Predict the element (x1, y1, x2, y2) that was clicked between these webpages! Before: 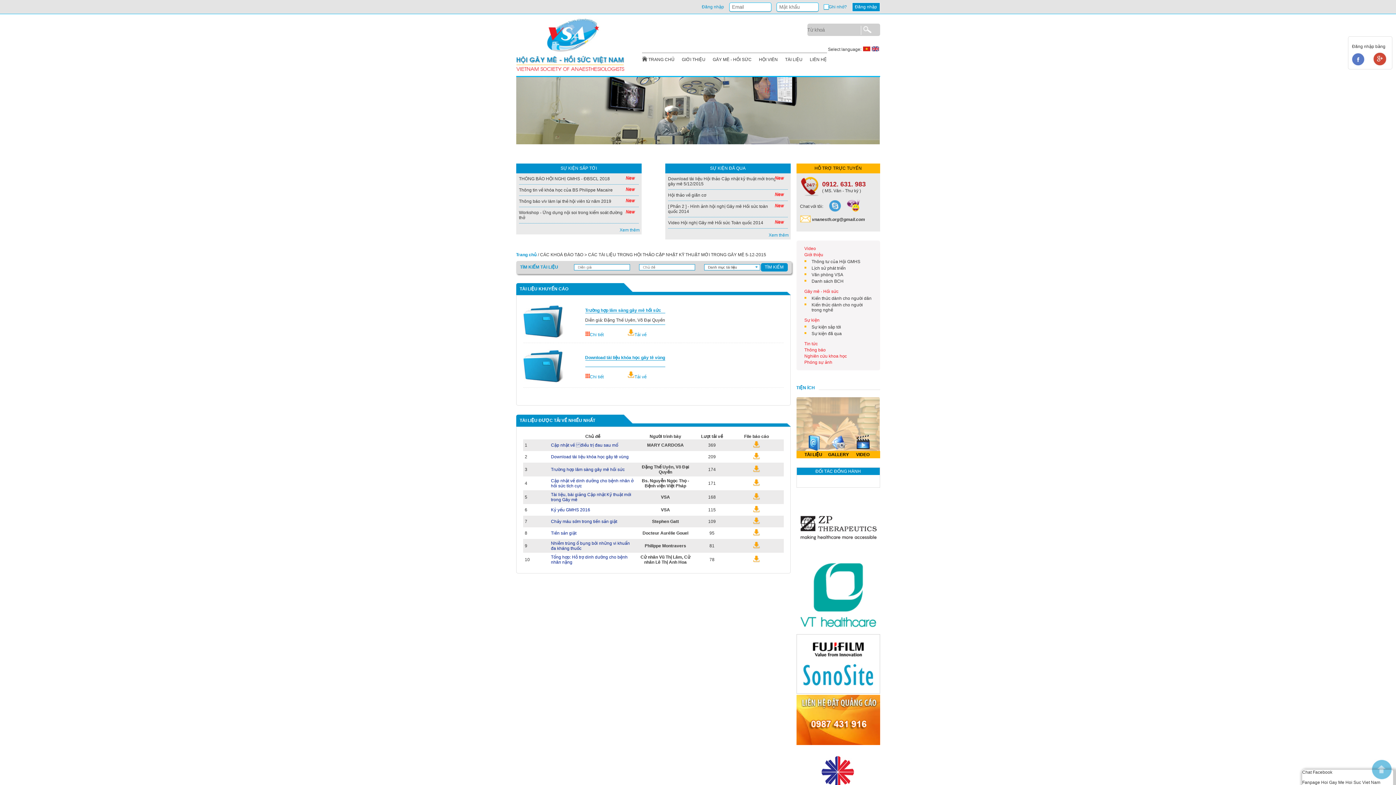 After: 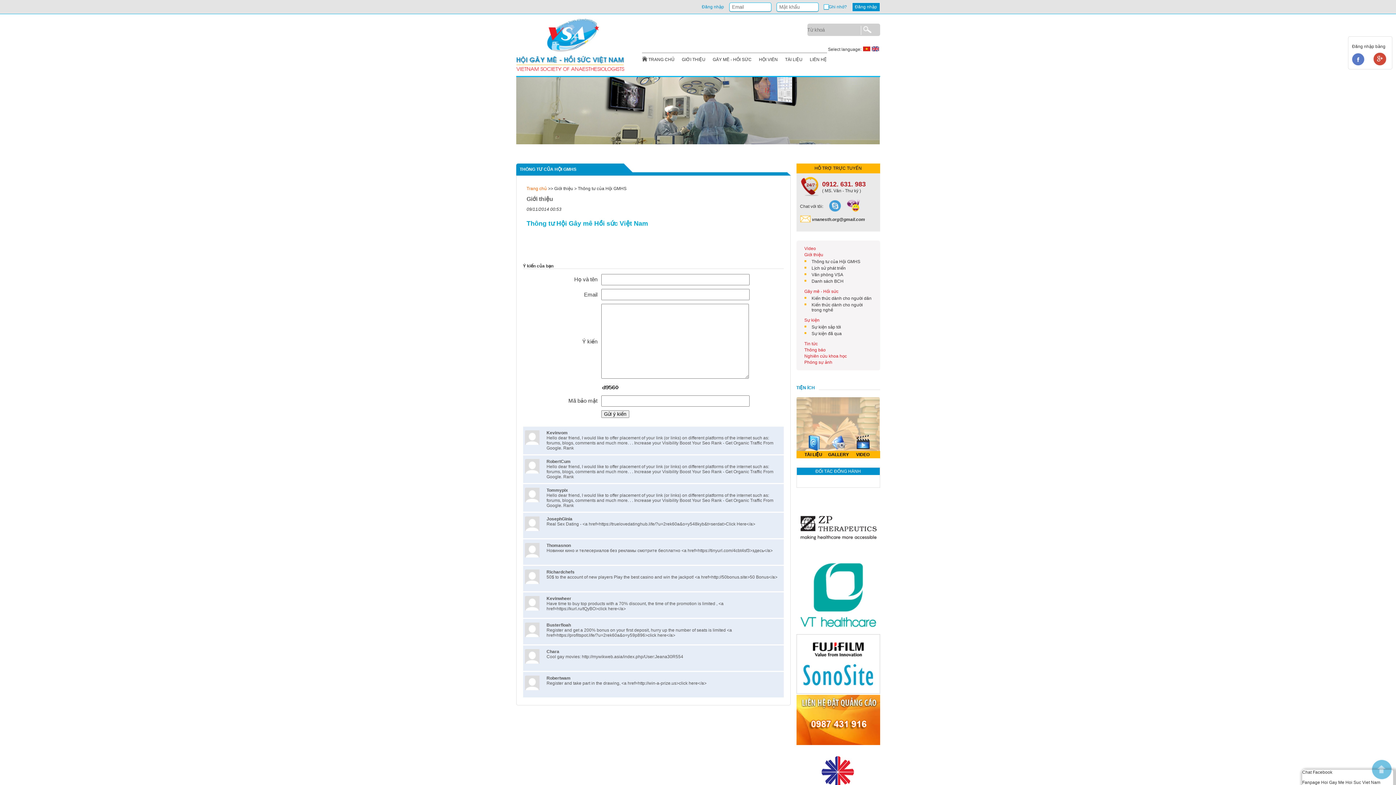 Action: label: GIỚI THIỆU bbox: (682, 57, 705, 62)